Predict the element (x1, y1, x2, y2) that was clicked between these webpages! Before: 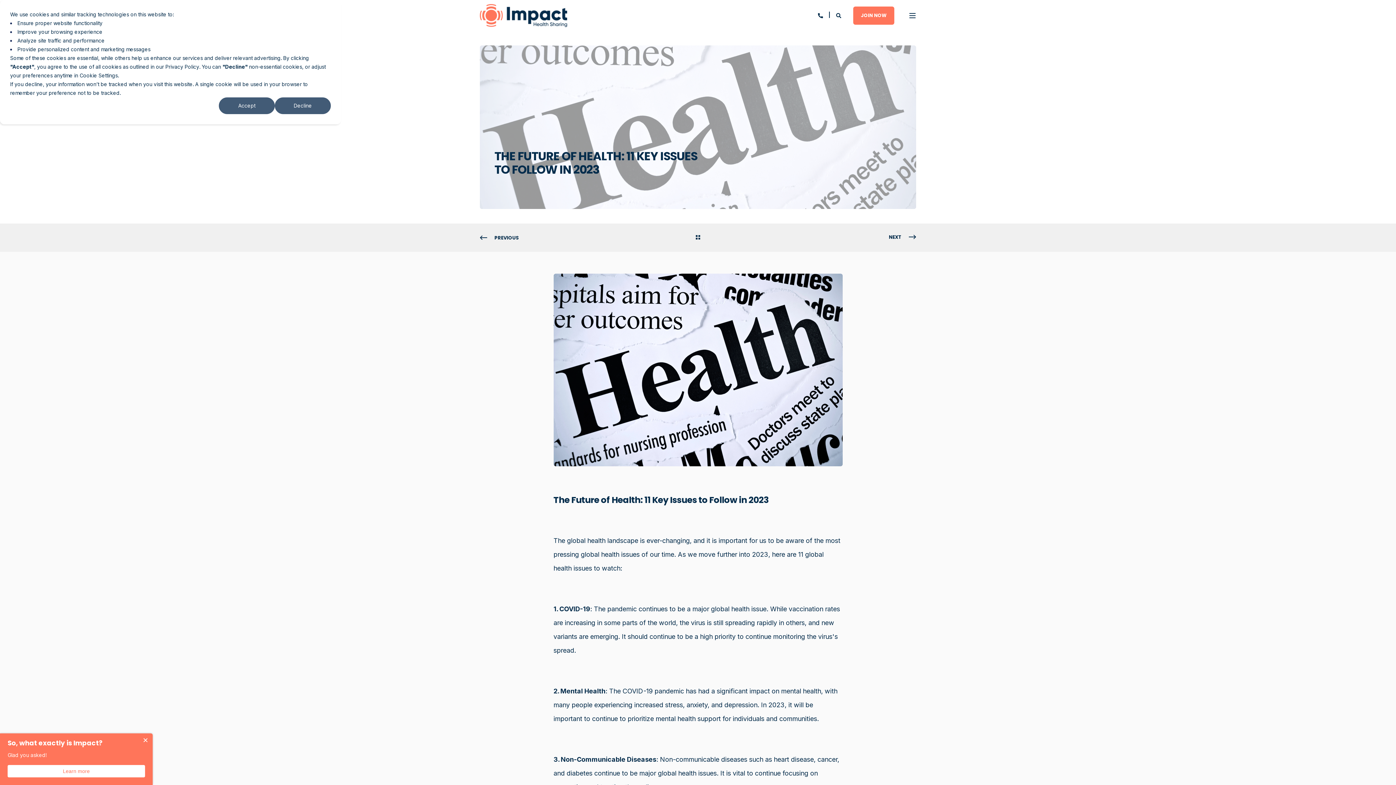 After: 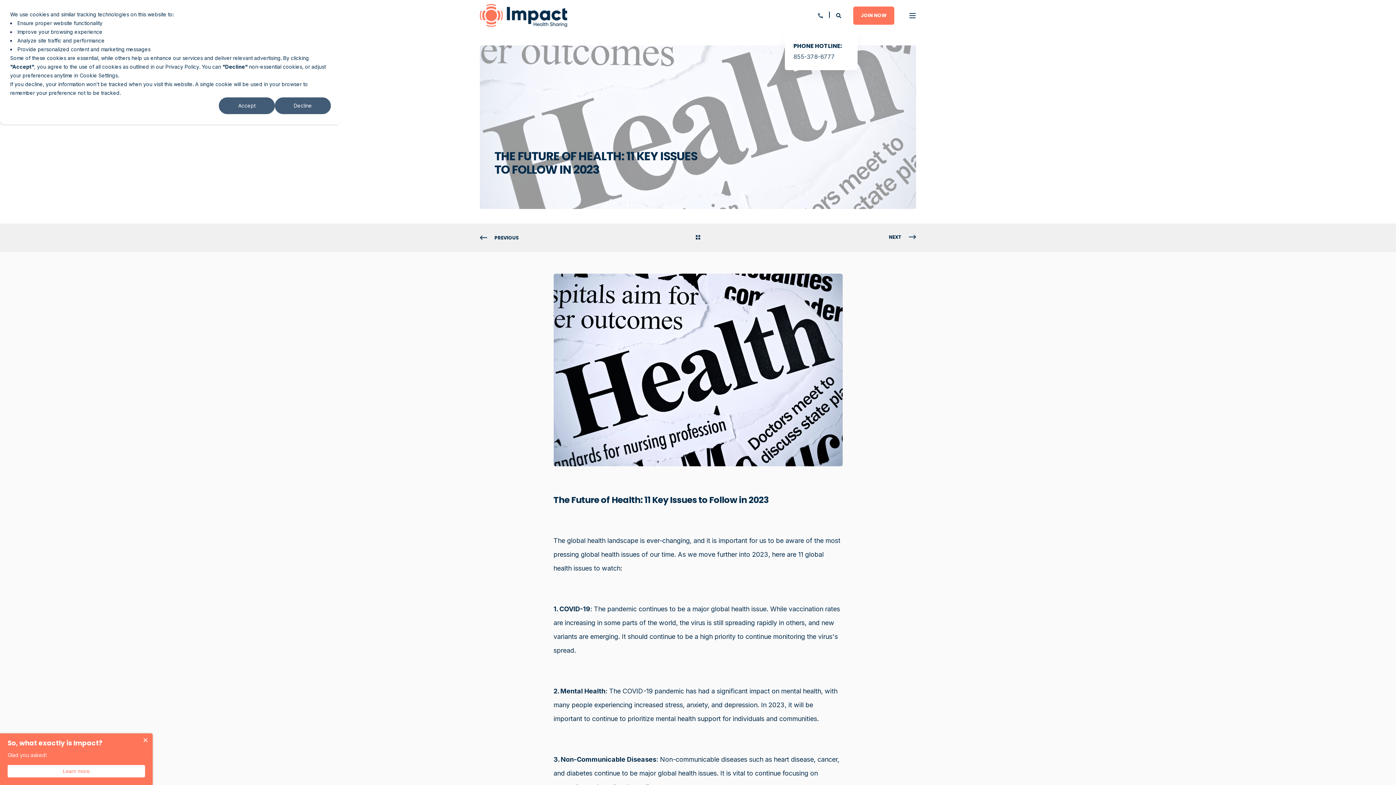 Action: label: Open Contact bbox: (818, -1, 823, 31)